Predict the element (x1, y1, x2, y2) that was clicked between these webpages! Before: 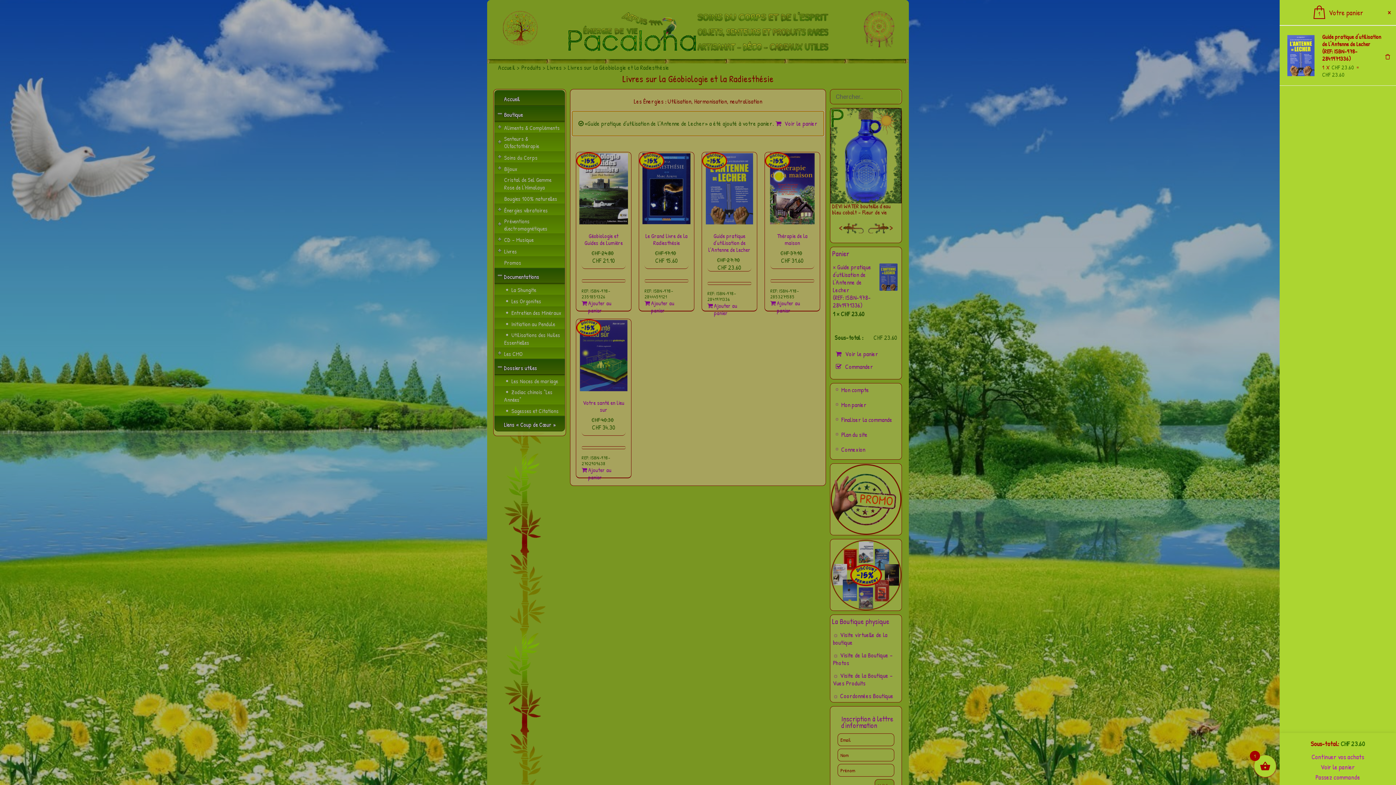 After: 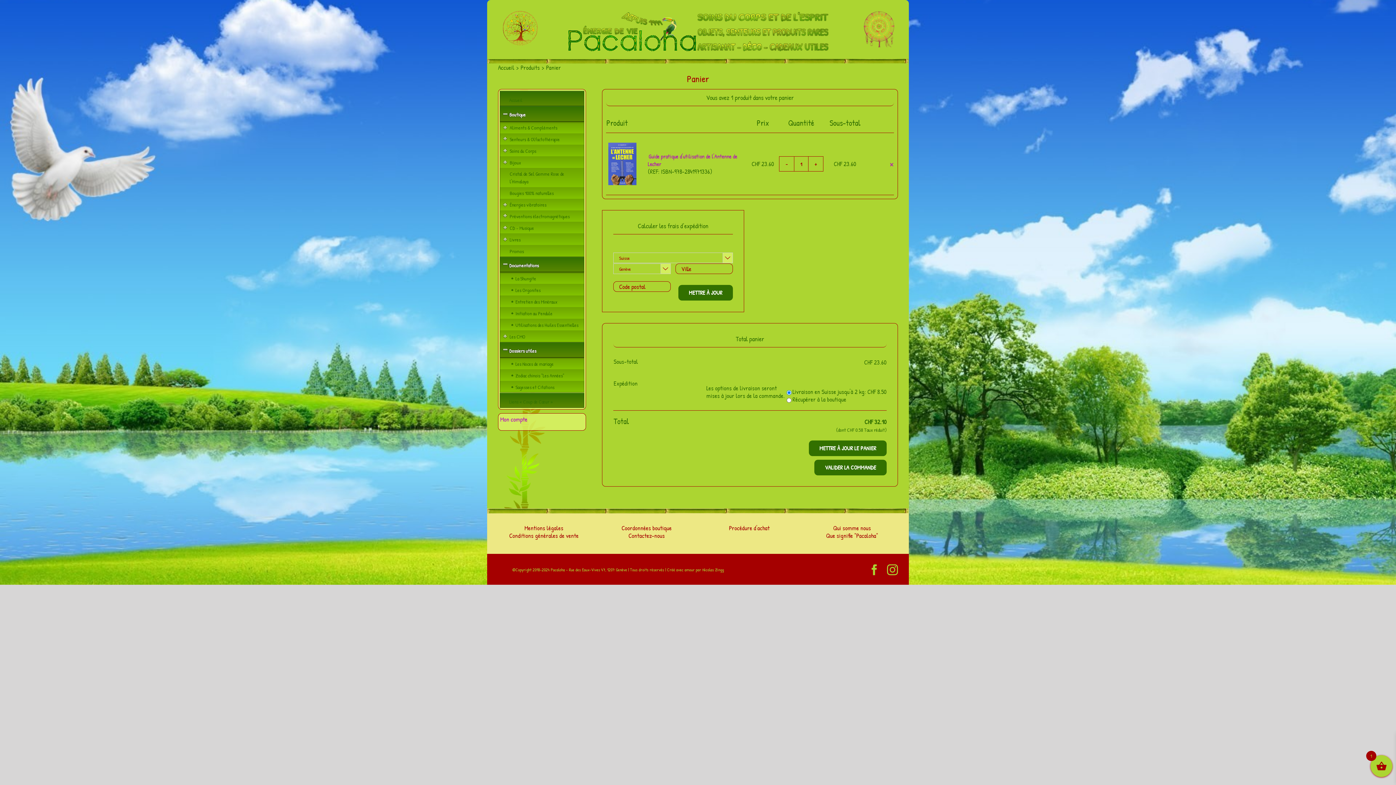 Action: bbox: (1287, 763, 1389, 771) label: Voir le panier